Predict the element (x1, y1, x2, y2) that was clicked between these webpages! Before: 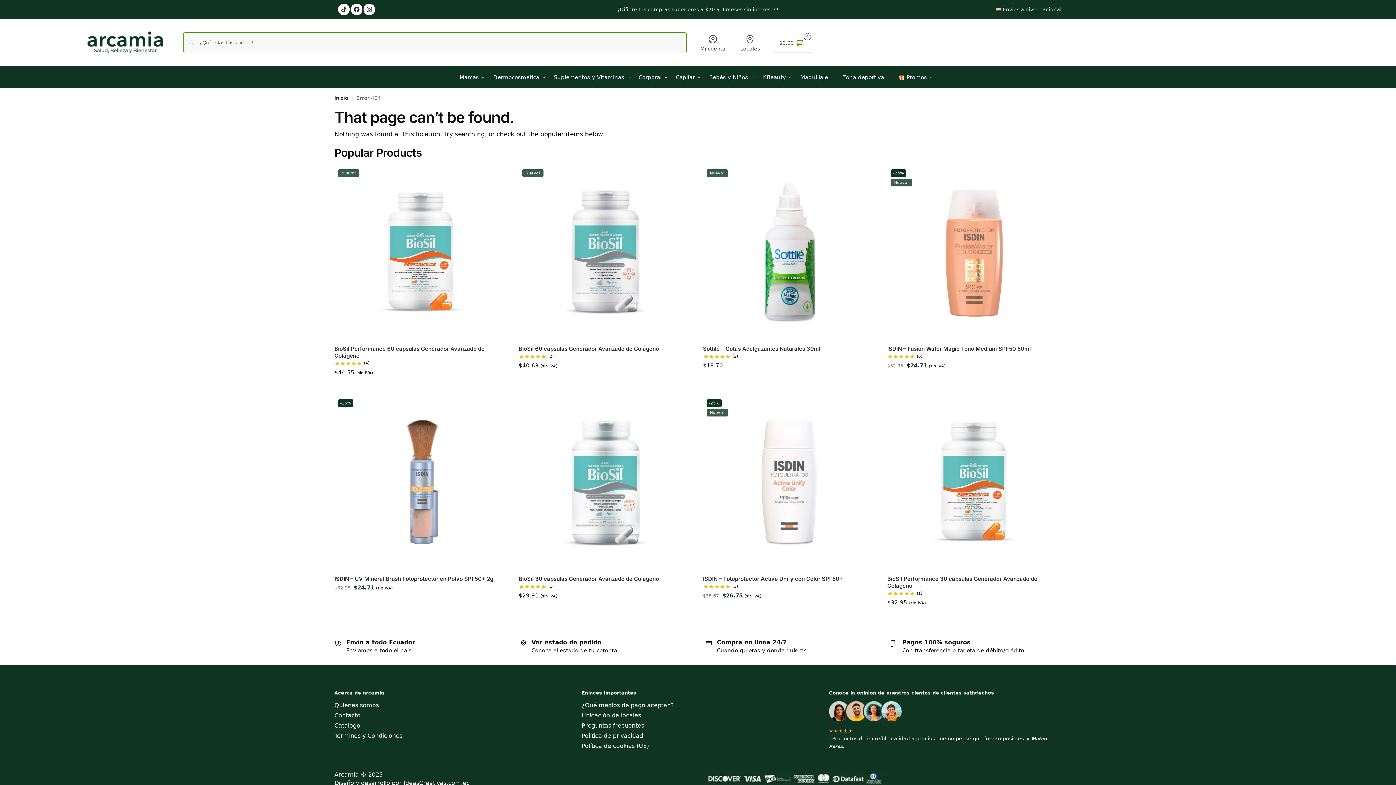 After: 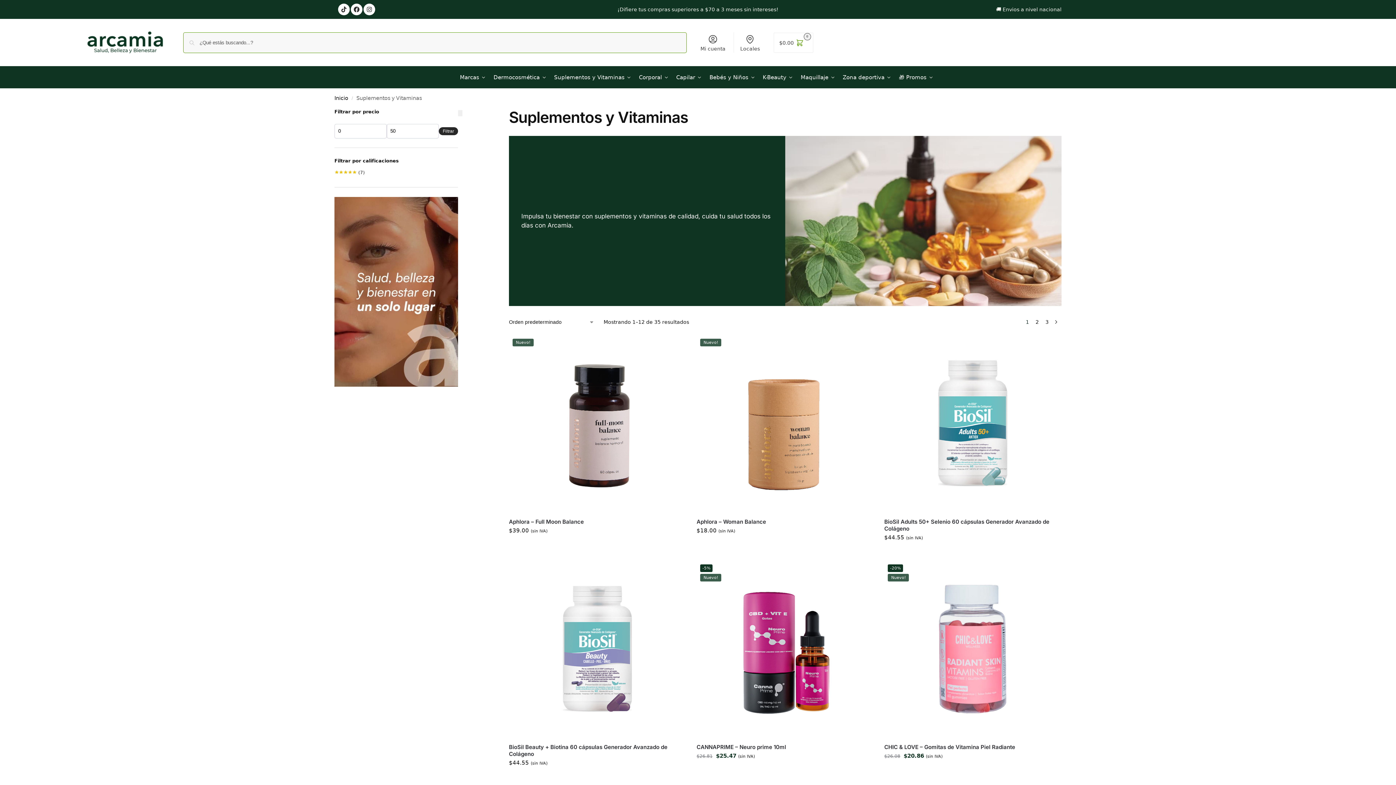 Action: bbox: (550, 66, 633, 88) label: Suplementos y Vitaminas